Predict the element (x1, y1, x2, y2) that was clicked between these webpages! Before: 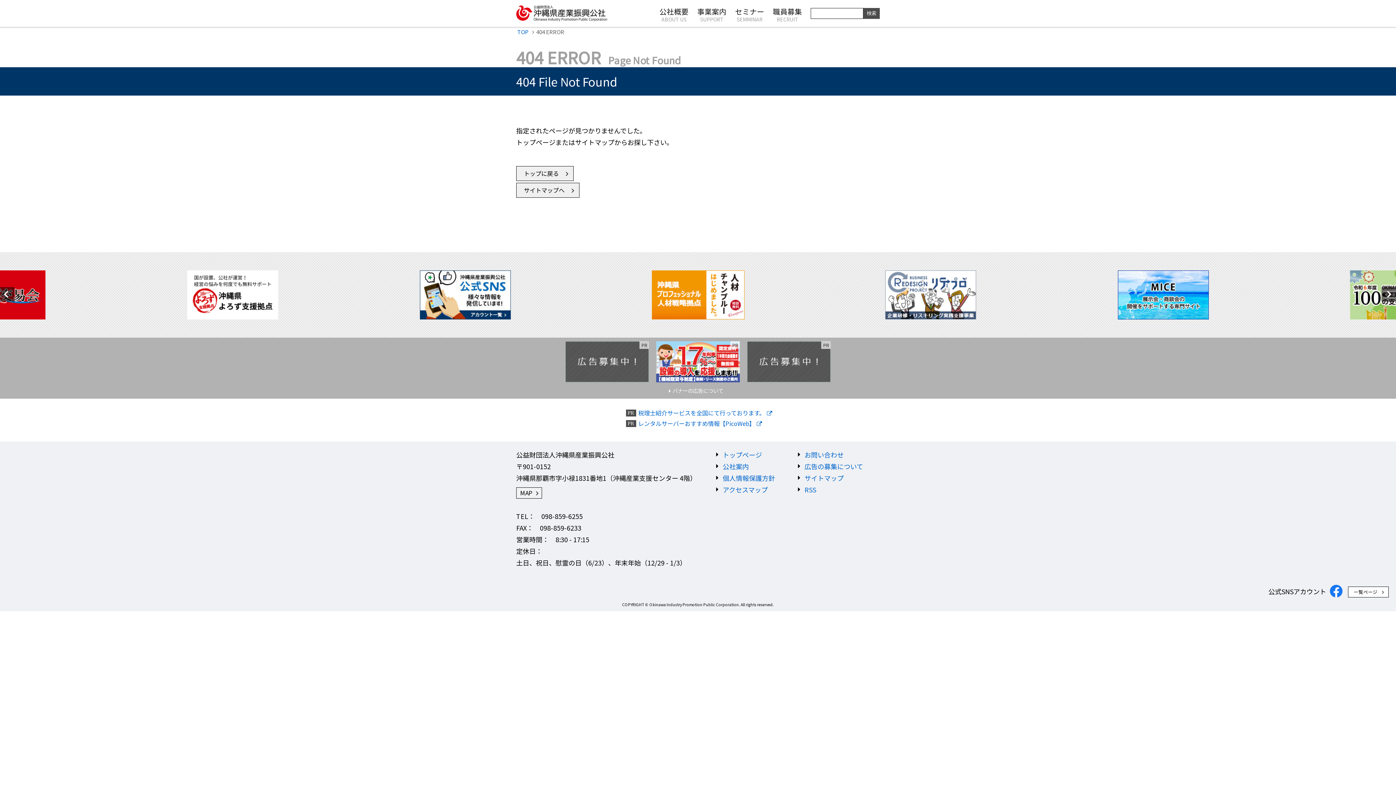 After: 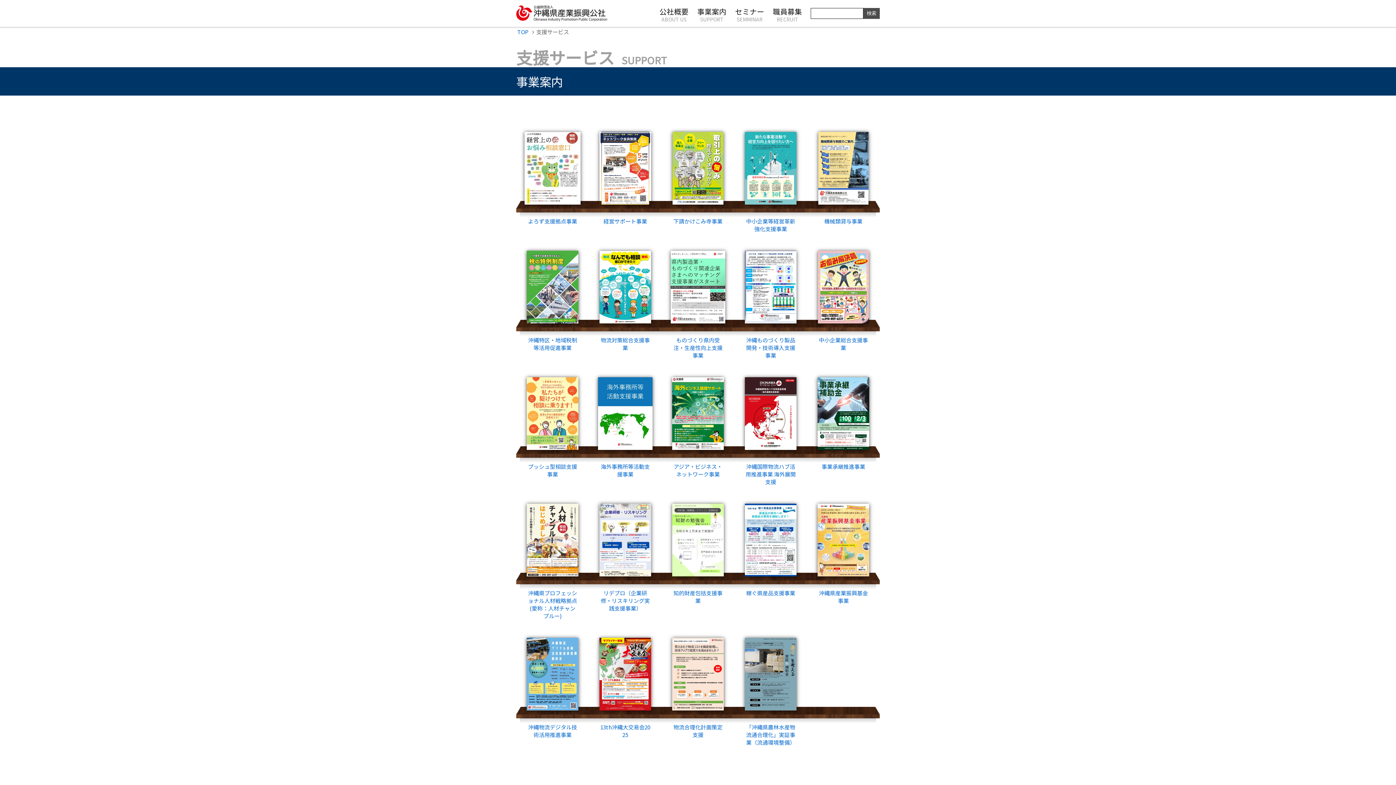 Action: bbox: (697, 4, 726, 22) label: 事業案内
SUPPORT